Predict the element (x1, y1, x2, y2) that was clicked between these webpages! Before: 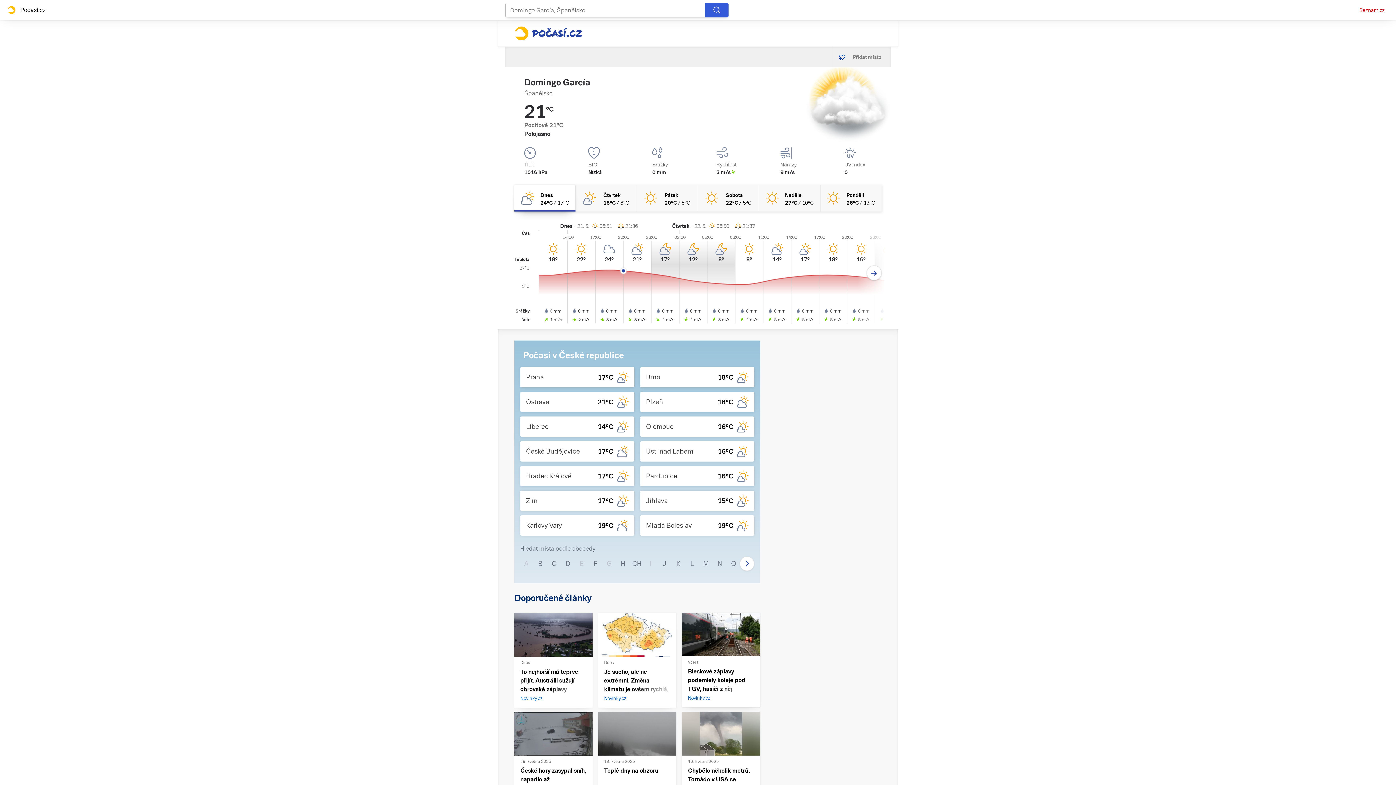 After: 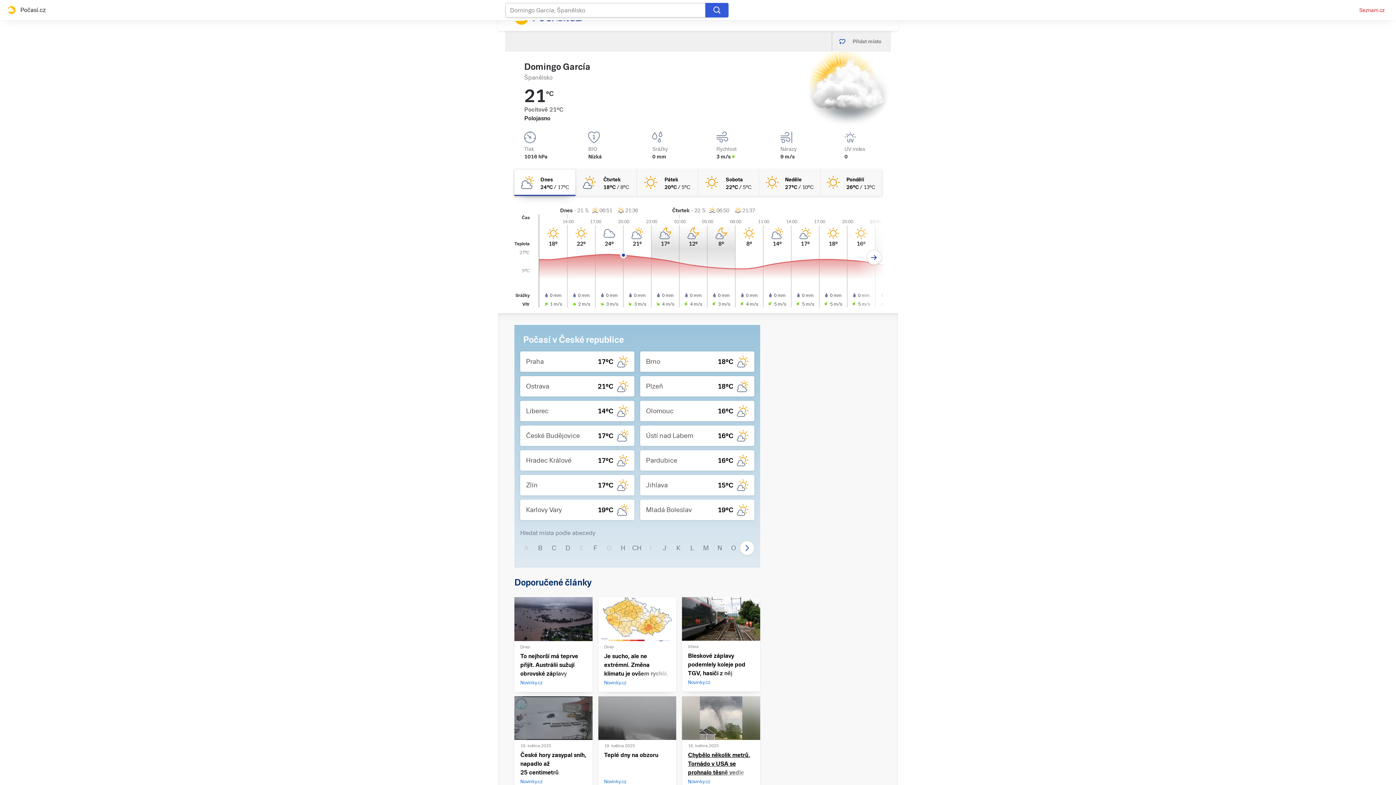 Action: bbox: (688, 766, 754, 801) label: Chybělo několik metrů. Tornádo v USA se prohnalo těsně vedle domu

Novinky.cz